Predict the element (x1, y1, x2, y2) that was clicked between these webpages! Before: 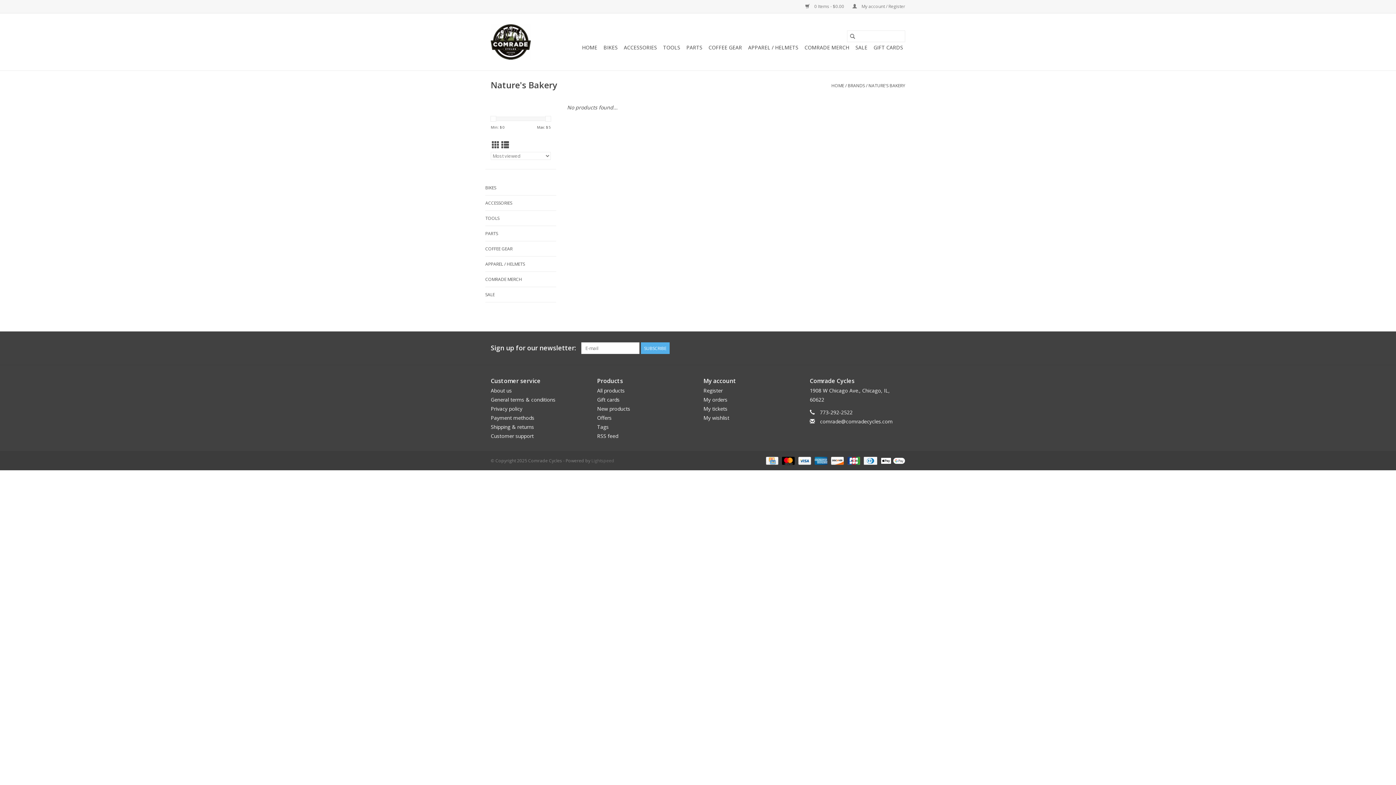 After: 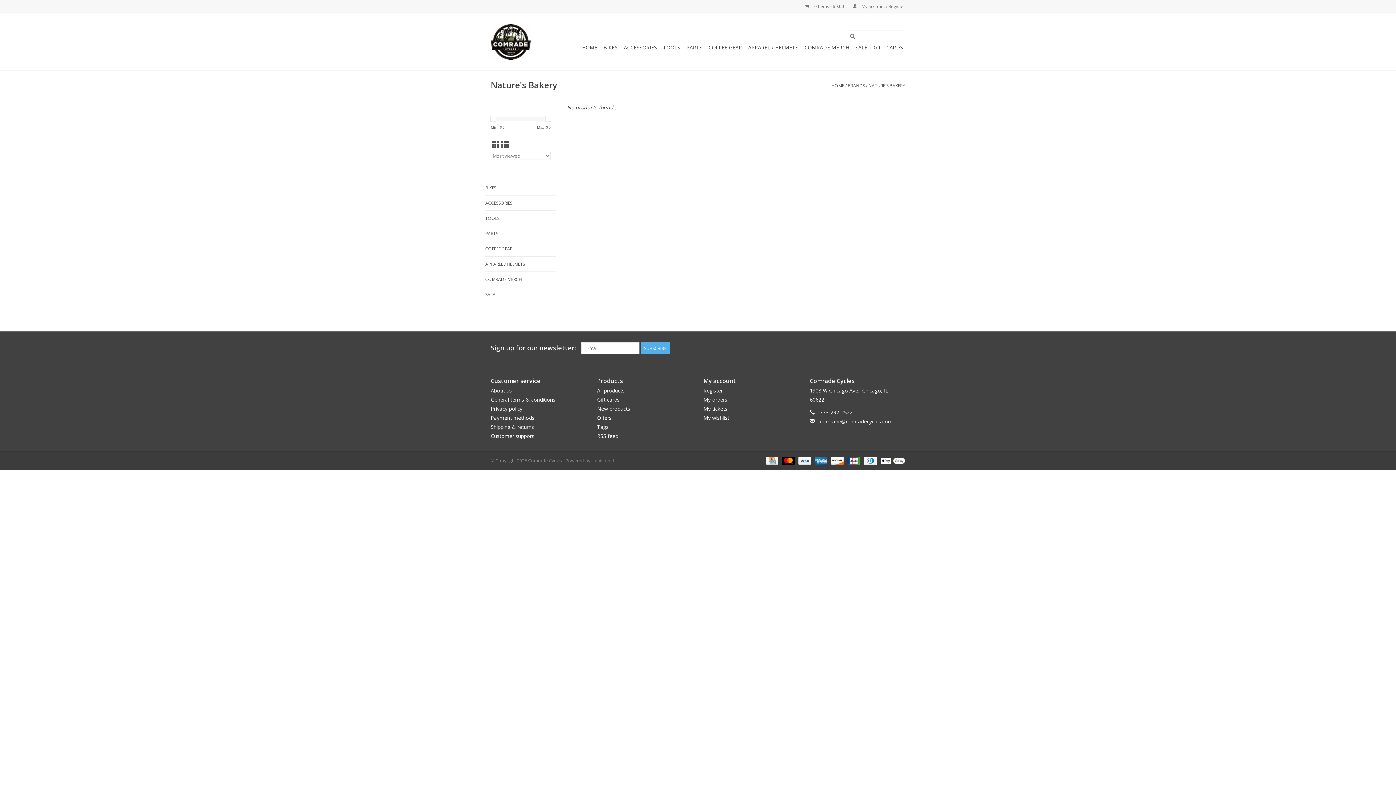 Action: bbox: (490, 116, 496, 121)